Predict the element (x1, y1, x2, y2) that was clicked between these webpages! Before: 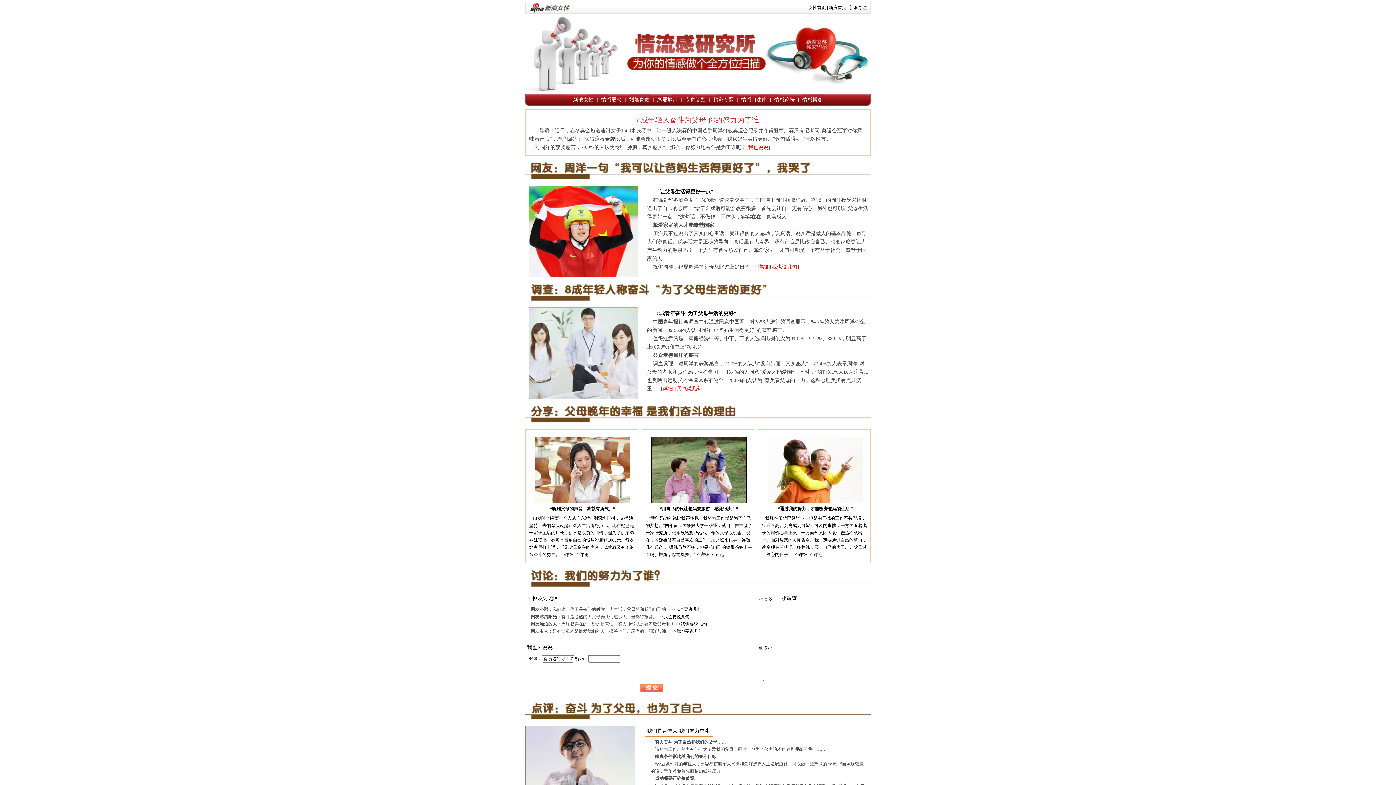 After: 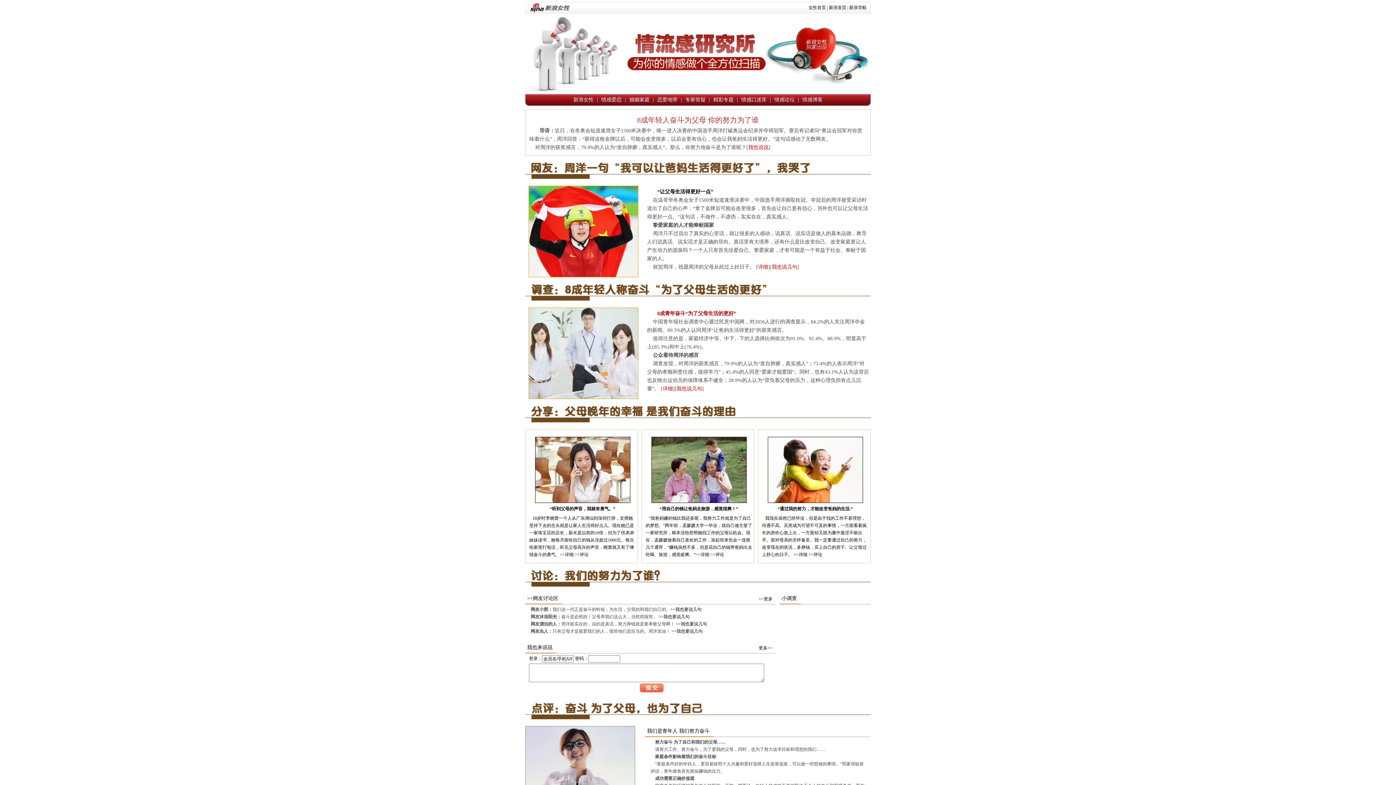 Action: bbox: (657, 310, 736, 316) label: 8成青年奋斗“为了父母生活的更好”